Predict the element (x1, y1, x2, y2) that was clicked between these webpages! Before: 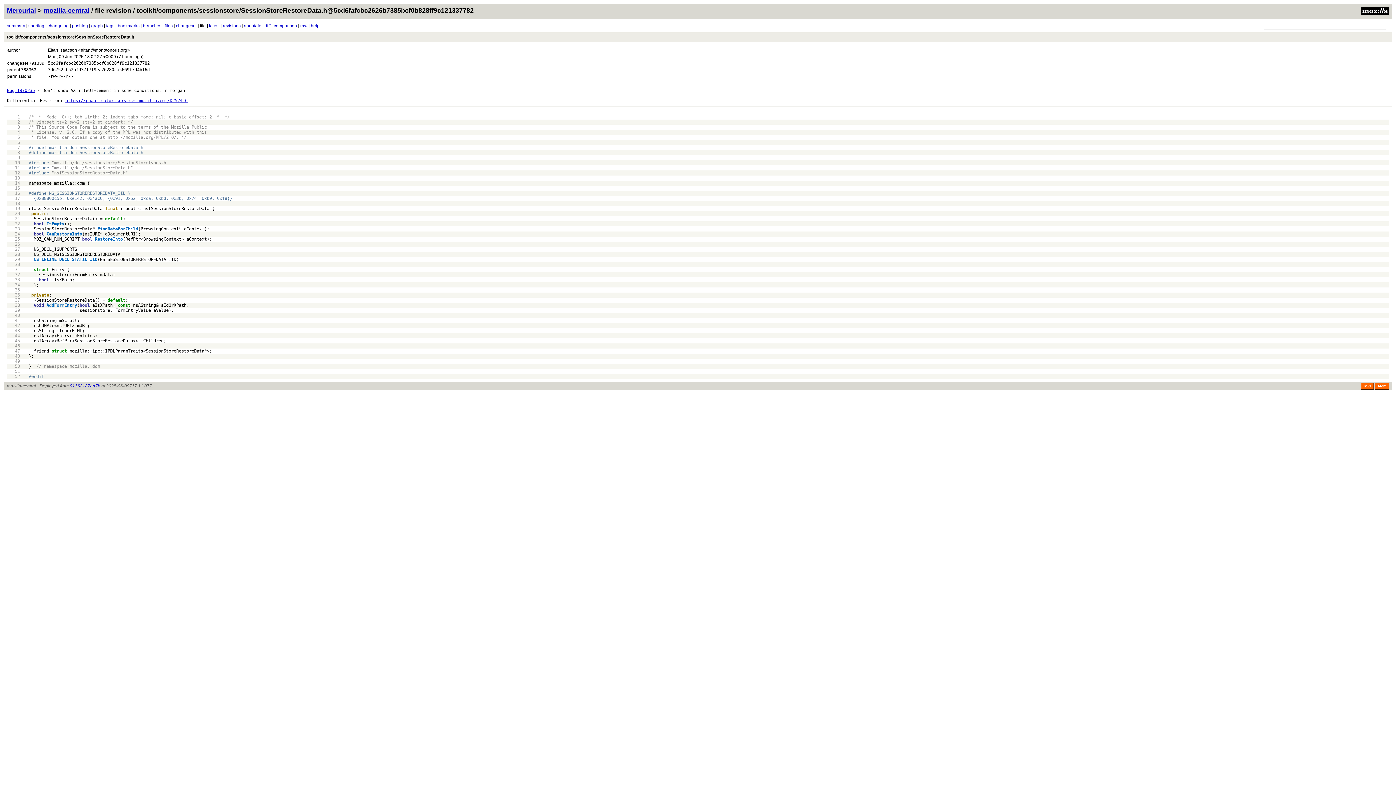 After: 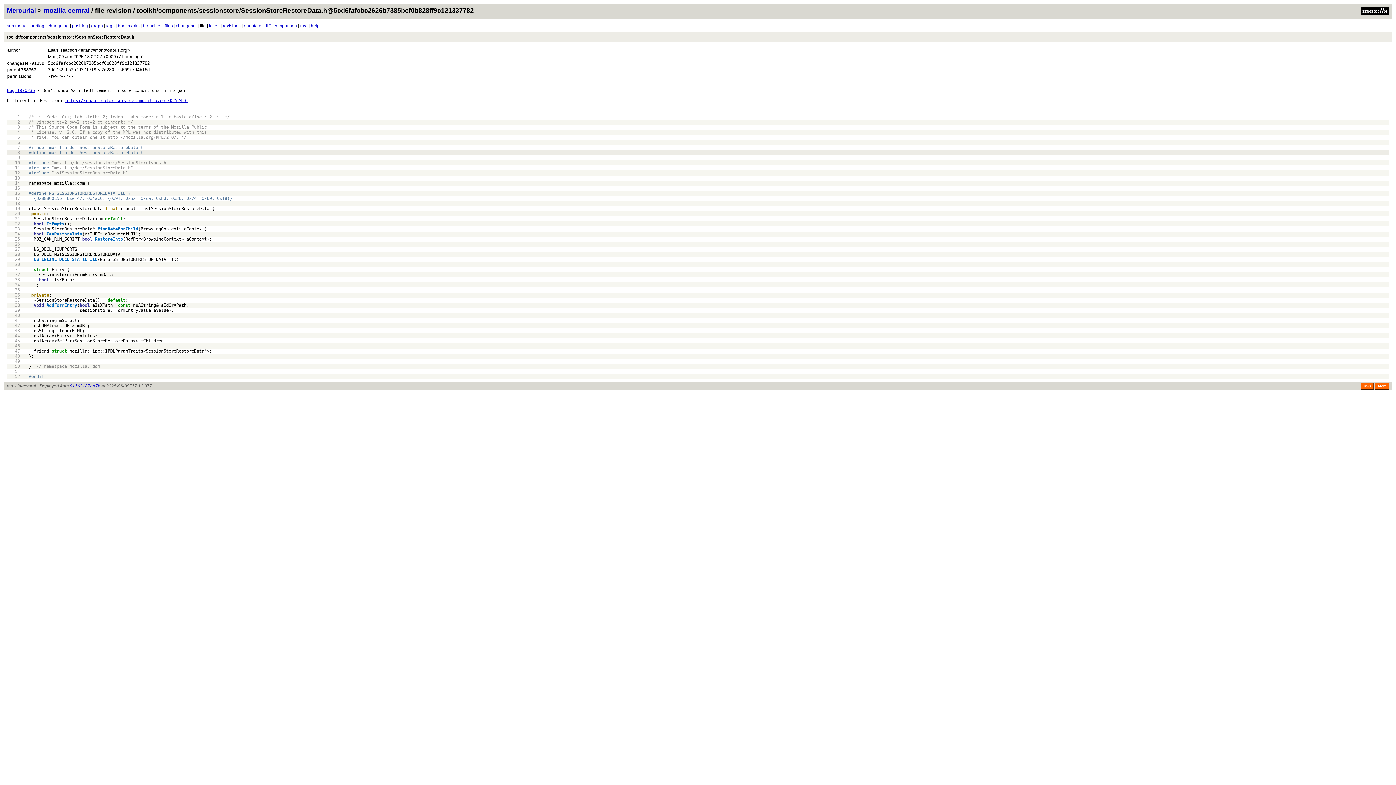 Action: bbox: (6, 150, 24, 154)